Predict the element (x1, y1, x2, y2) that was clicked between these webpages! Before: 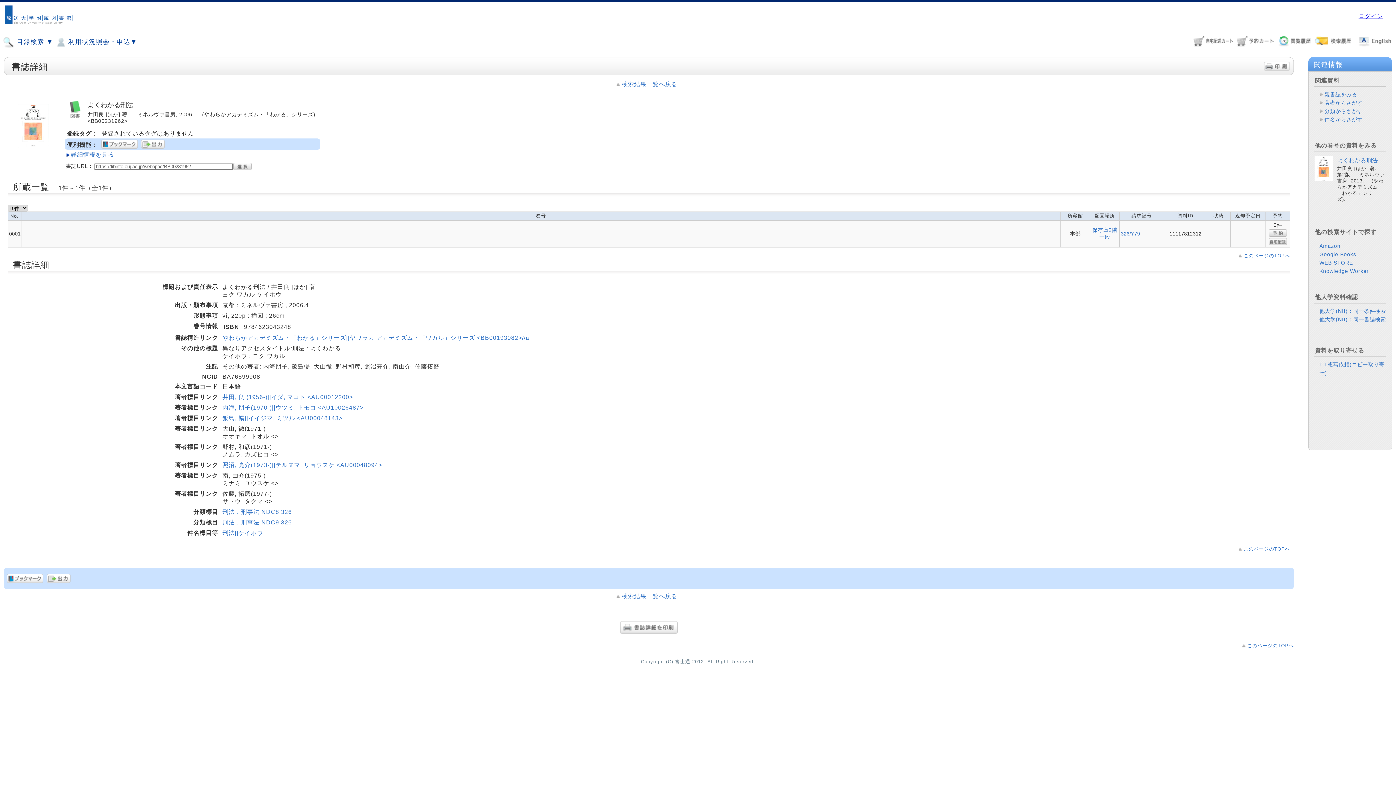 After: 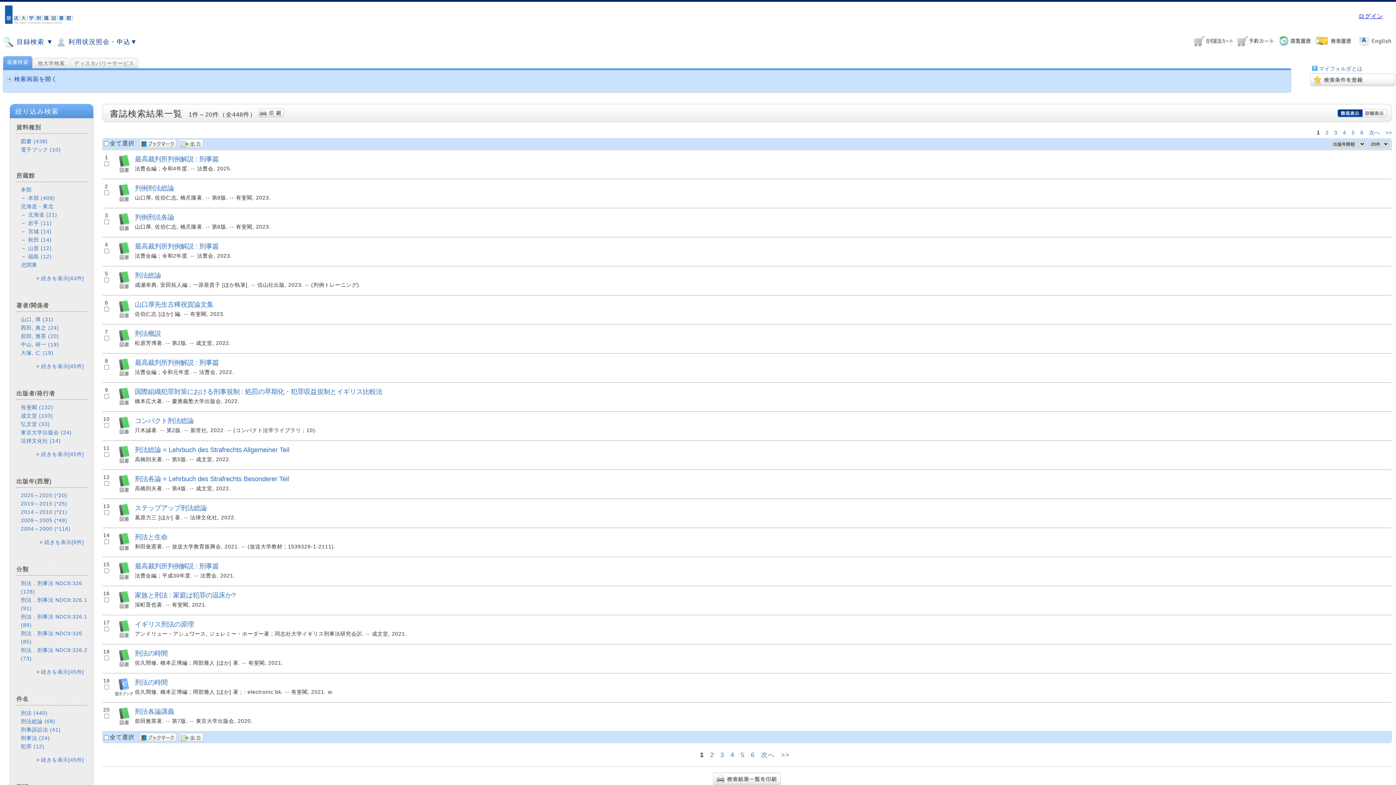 Action: bbox: (222, 530, 263, 536) label: 刑法||ケイホウ